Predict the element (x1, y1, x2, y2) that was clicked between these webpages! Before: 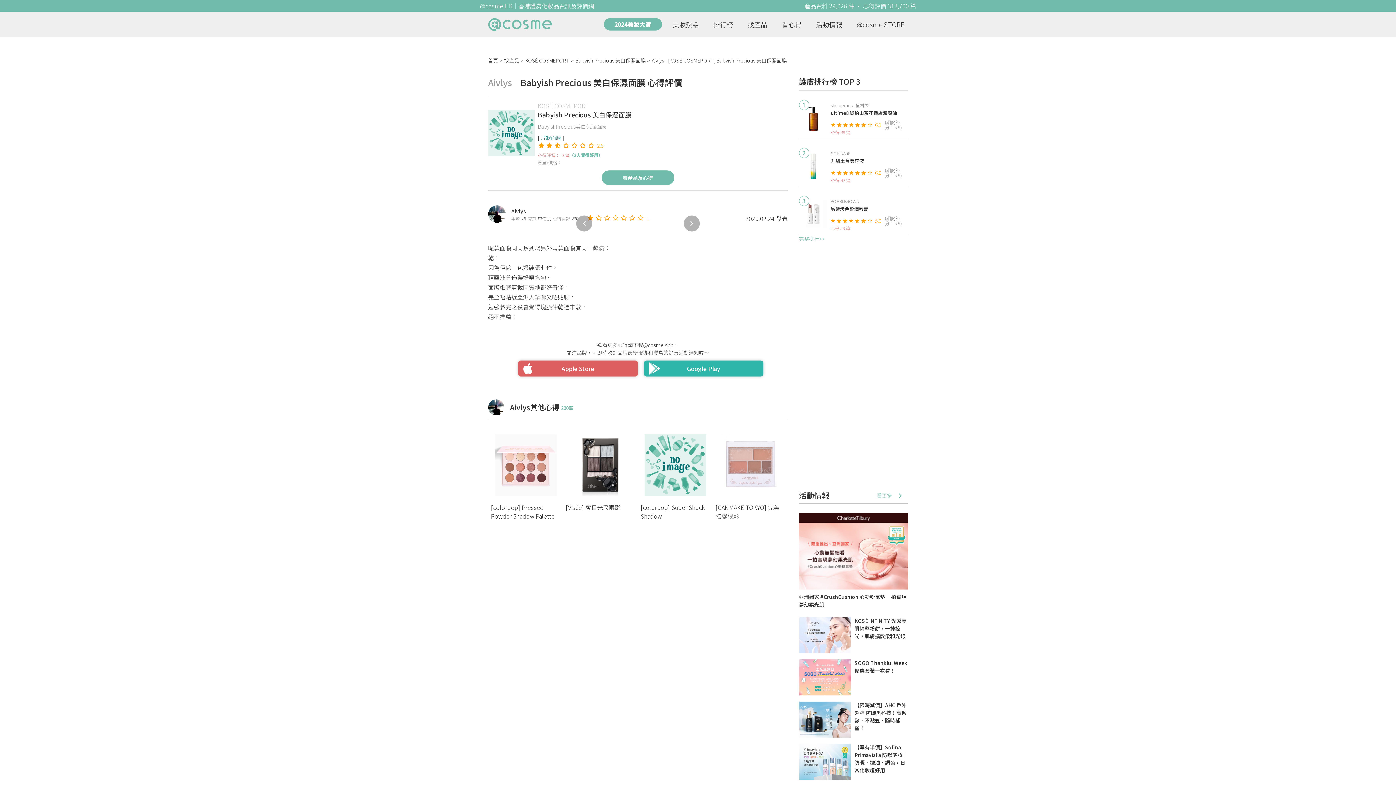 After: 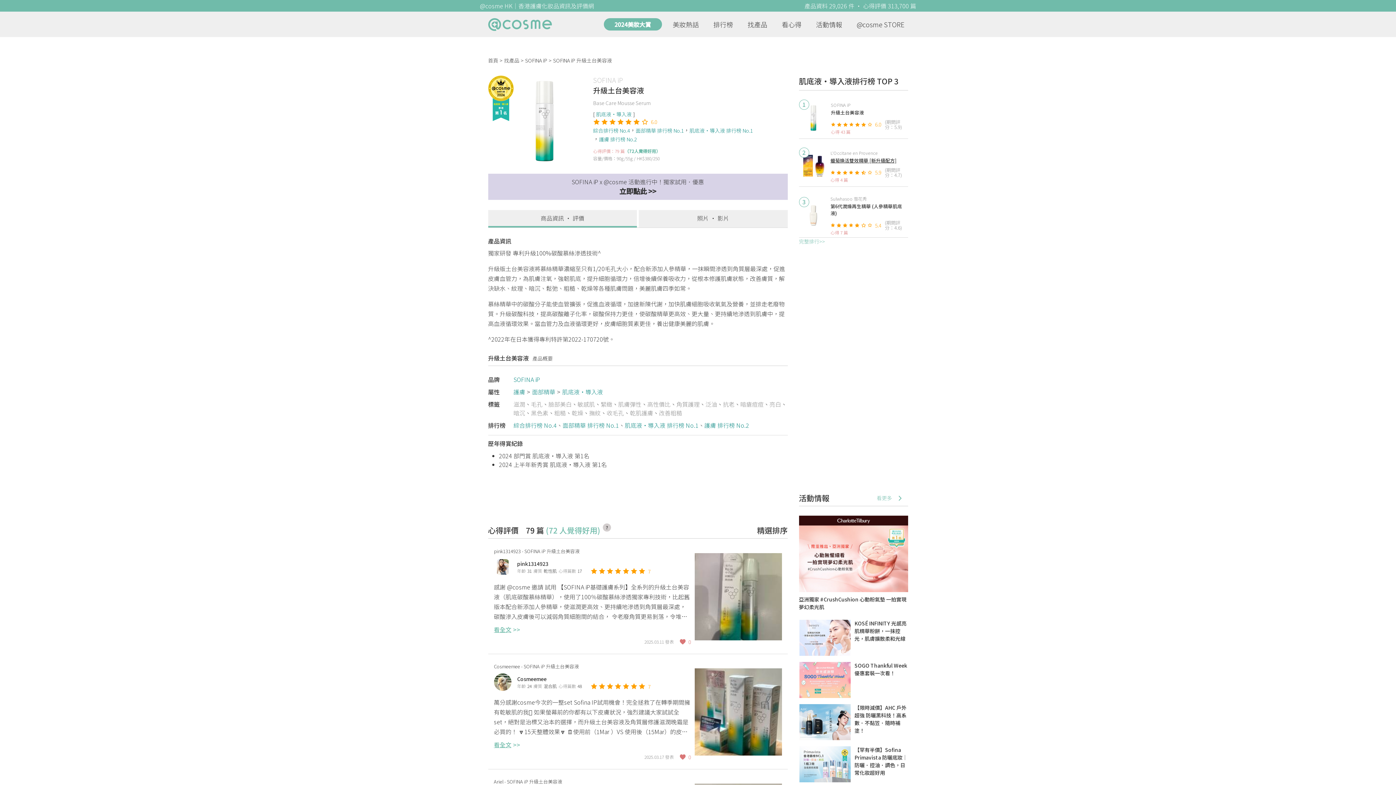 Action: label: 升級土台美容液 bbox: (831, 157, 908, 164)